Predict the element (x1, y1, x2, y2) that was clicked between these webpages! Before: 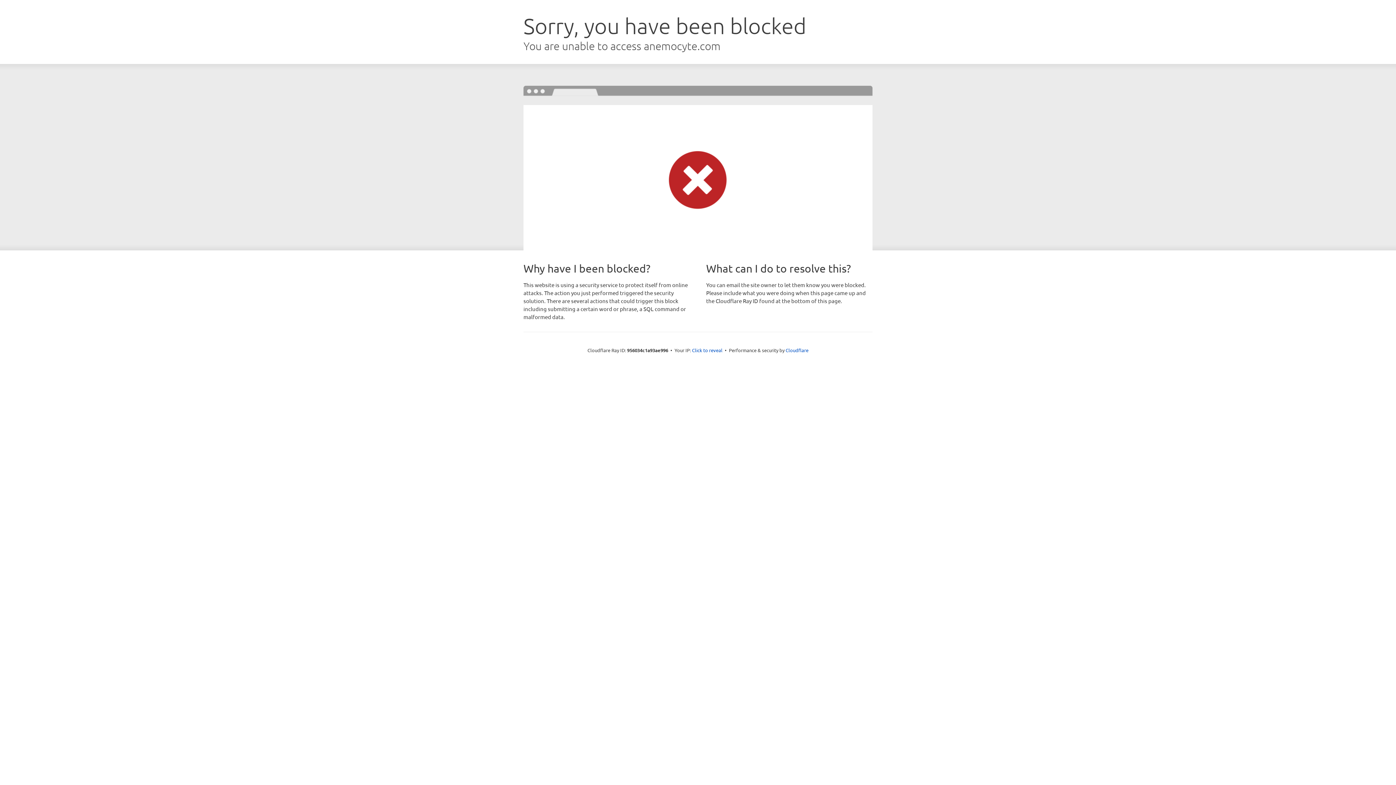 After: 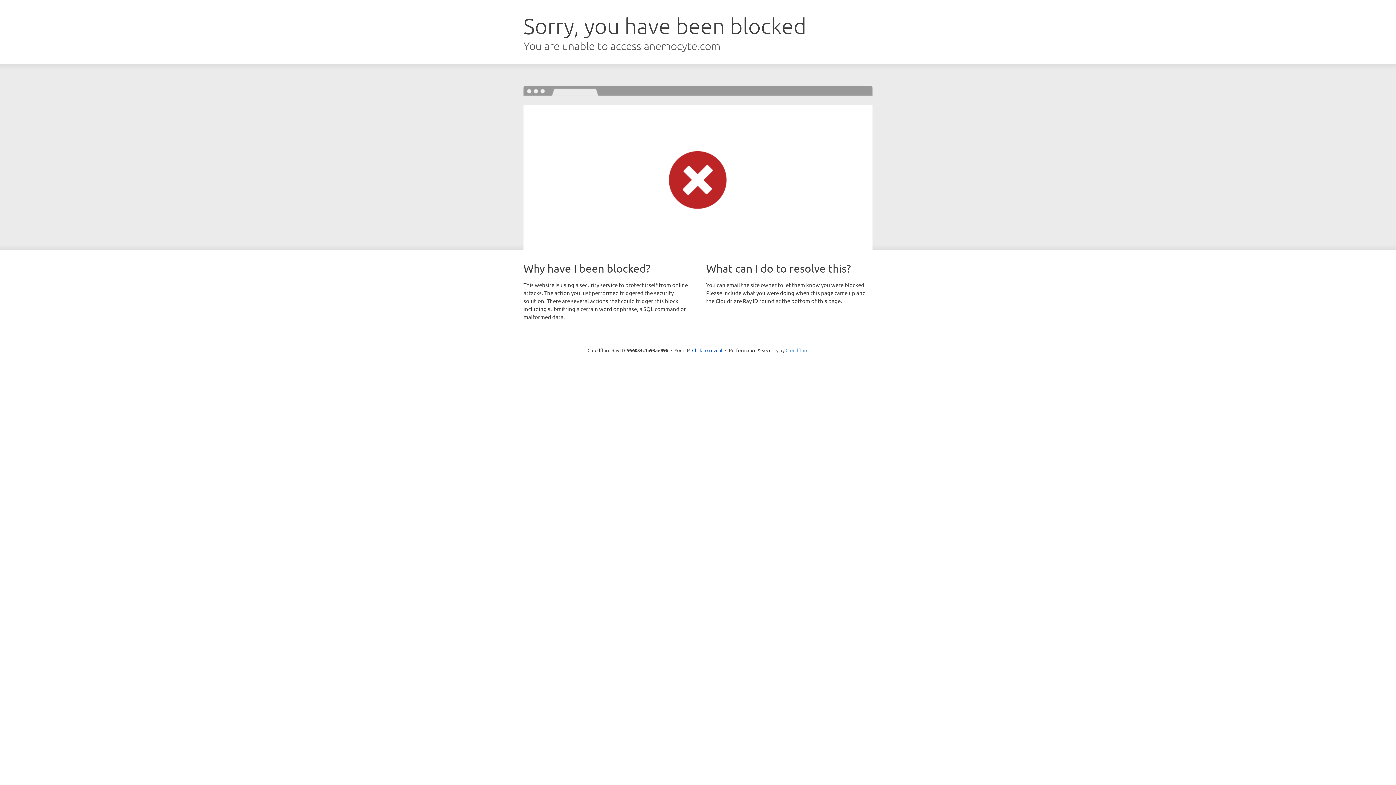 Action: label: Cloudflare bbox: (785, 347, 808, 353)